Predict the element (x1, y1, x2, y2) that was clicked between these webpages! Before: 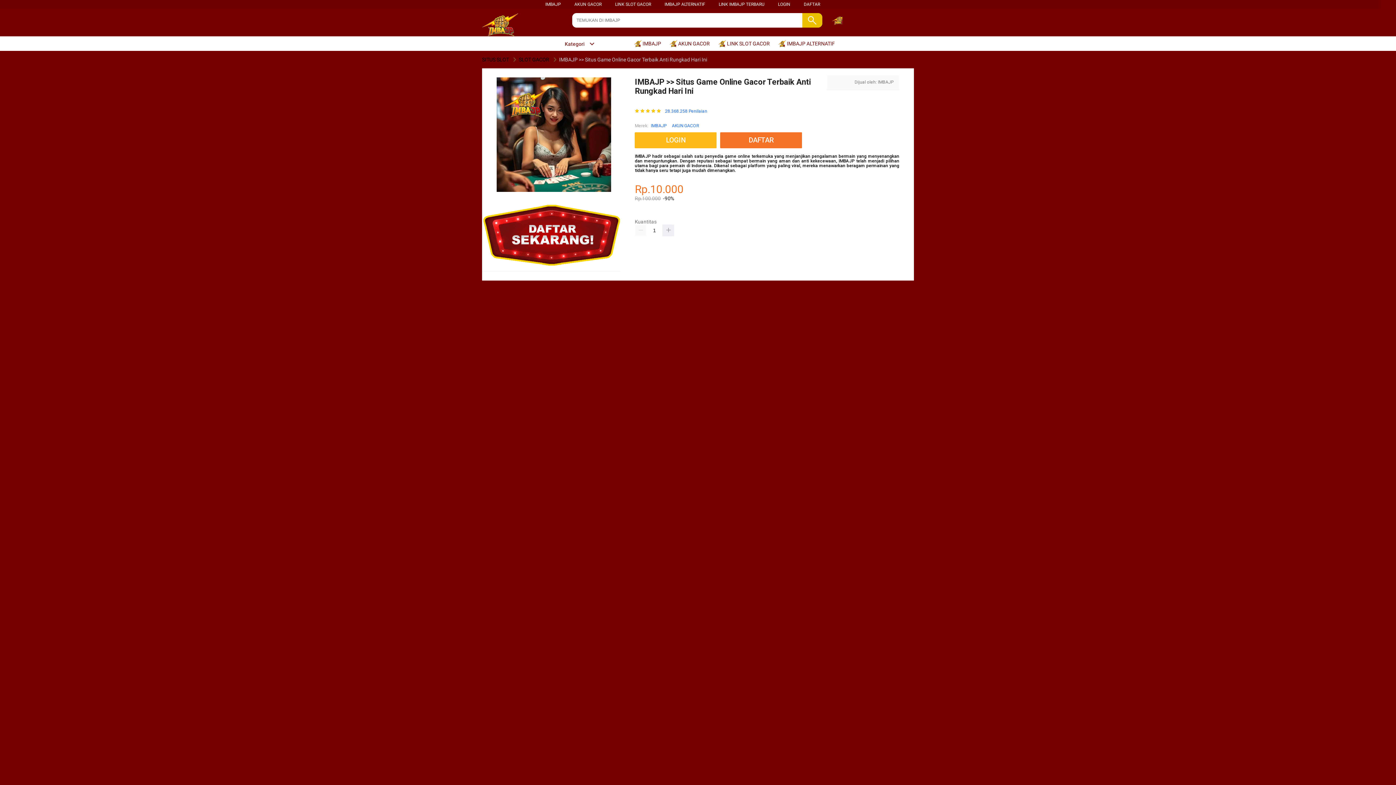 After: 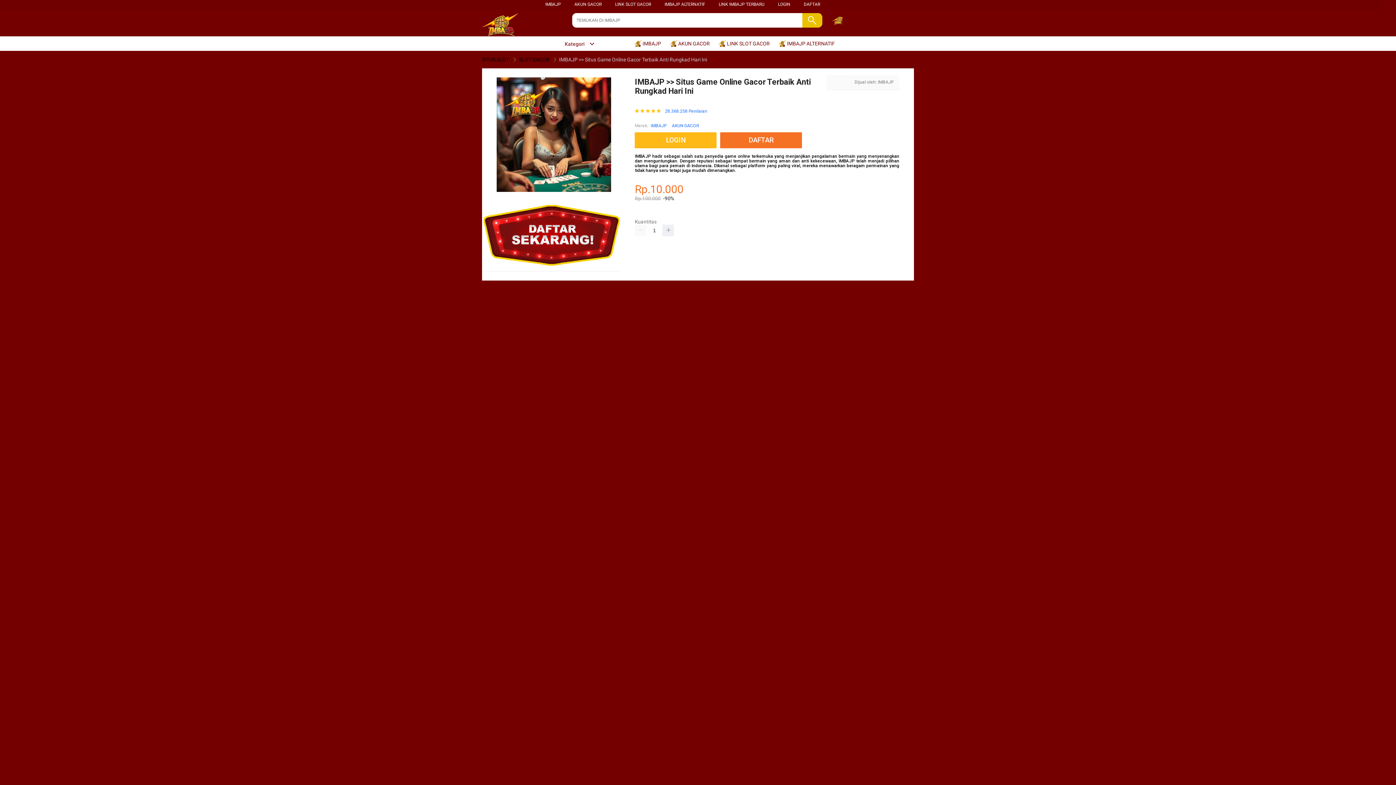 Action: bbox: (778, 36, 838, 50) label:  IMBAJP ALTERNATIF